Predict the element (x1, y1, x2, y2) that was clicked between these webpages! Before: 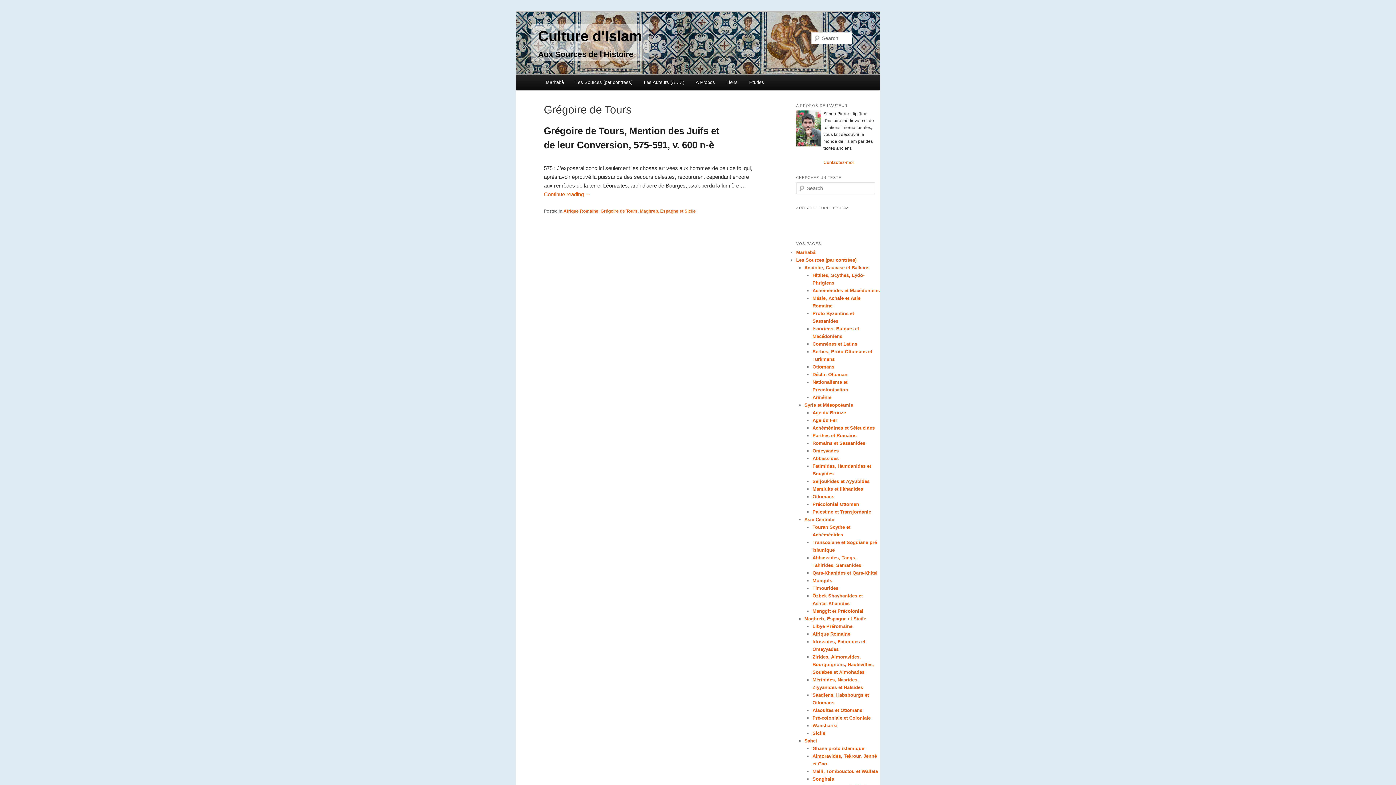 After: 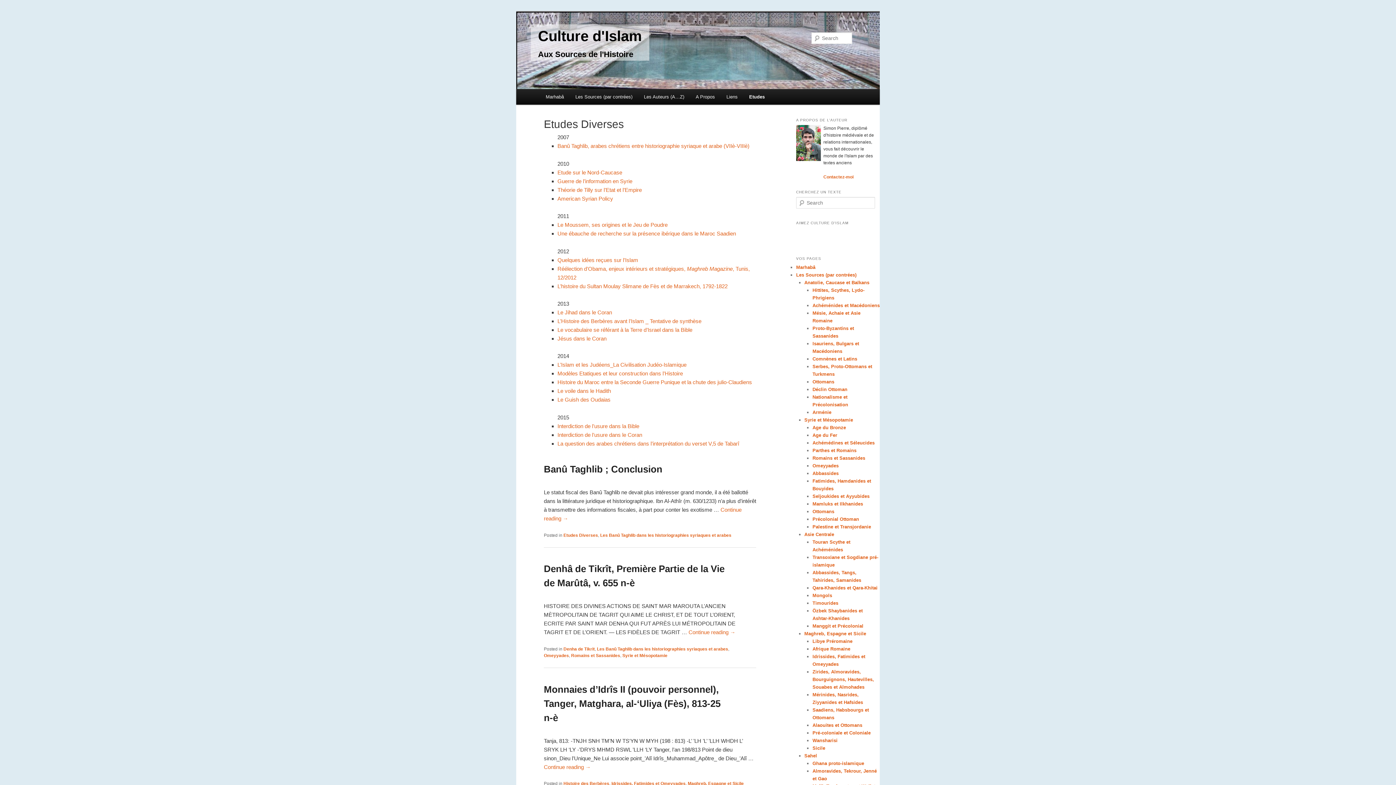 Action: bbox: (743, 74, 769, 90) label: Etudes